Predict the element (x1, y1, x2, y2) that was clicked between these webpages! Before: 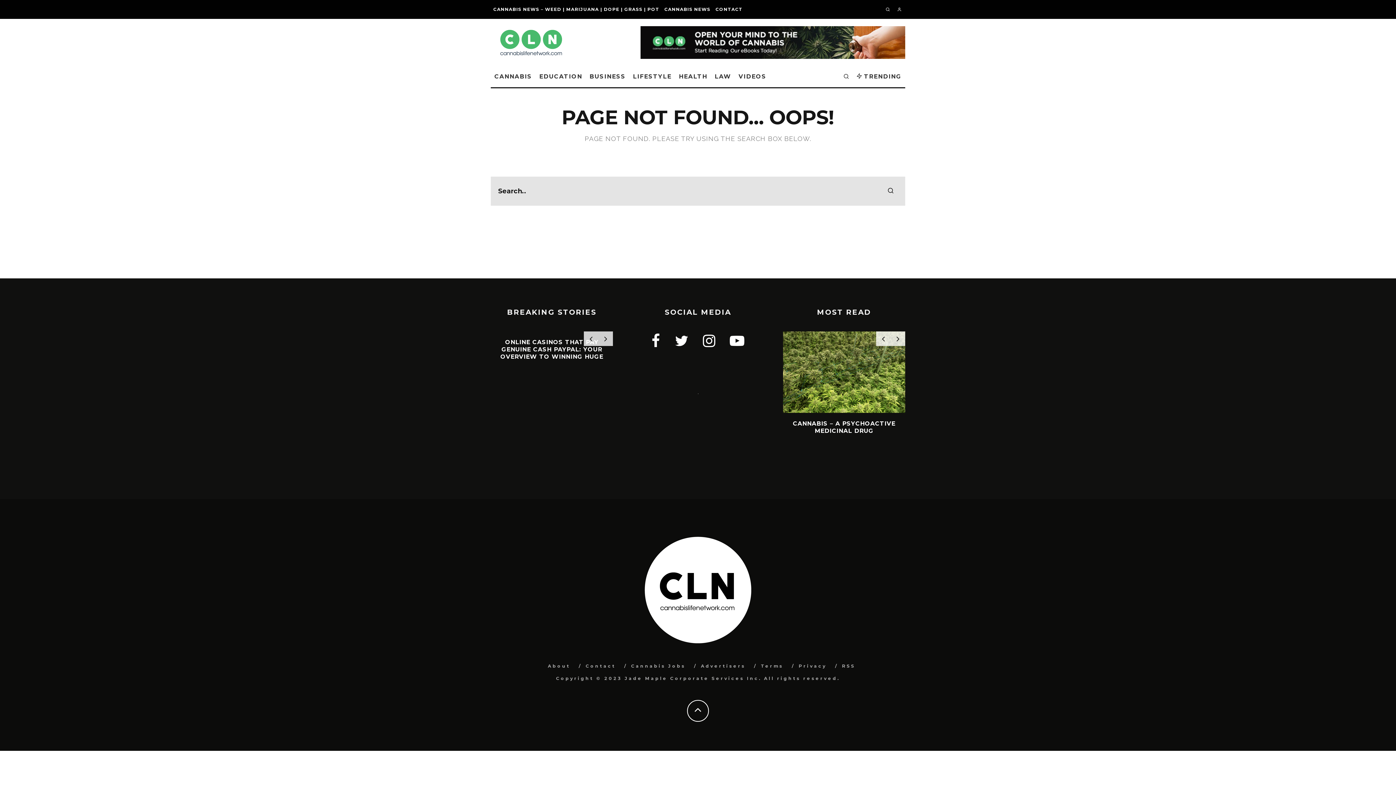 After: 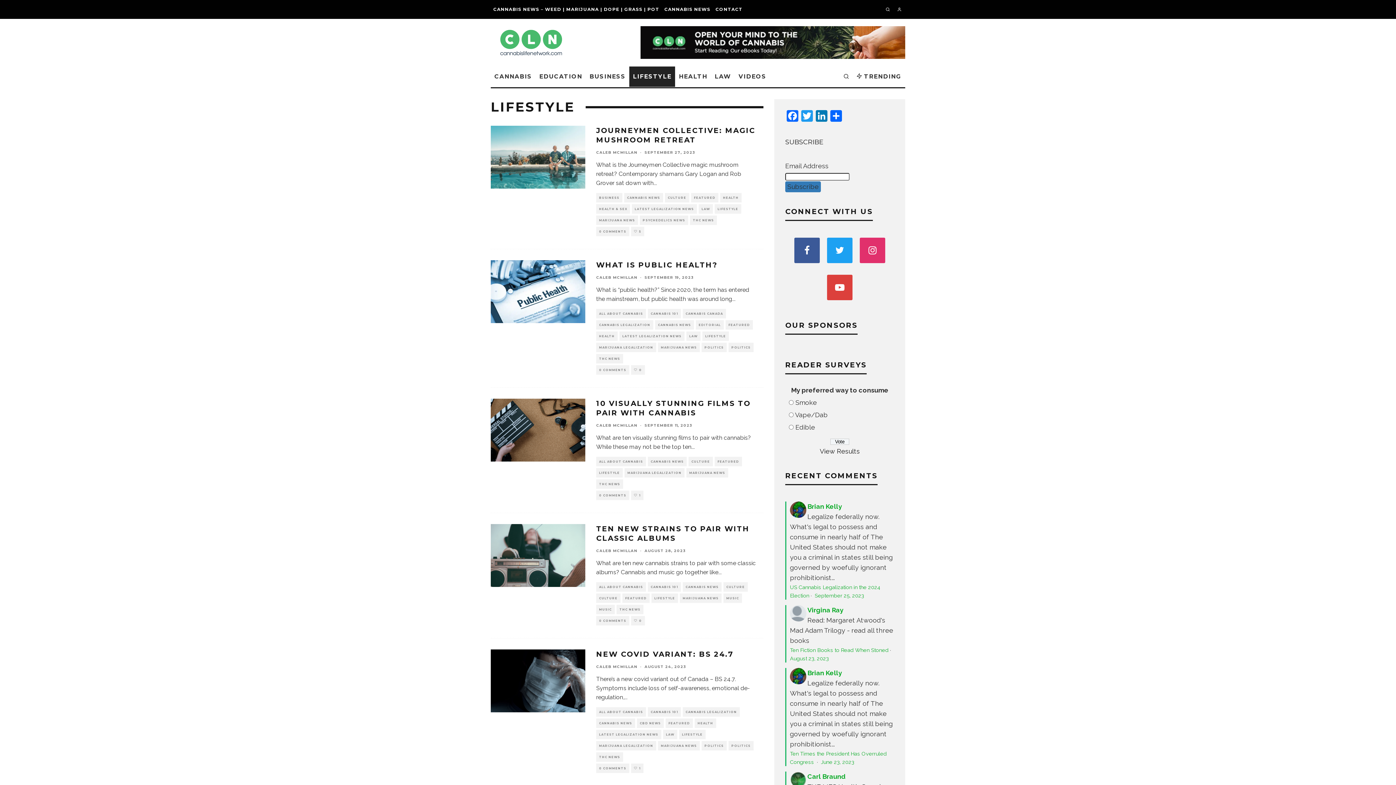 Action: label: LIFESTYLE bbox: (629, 66, 675, 86)